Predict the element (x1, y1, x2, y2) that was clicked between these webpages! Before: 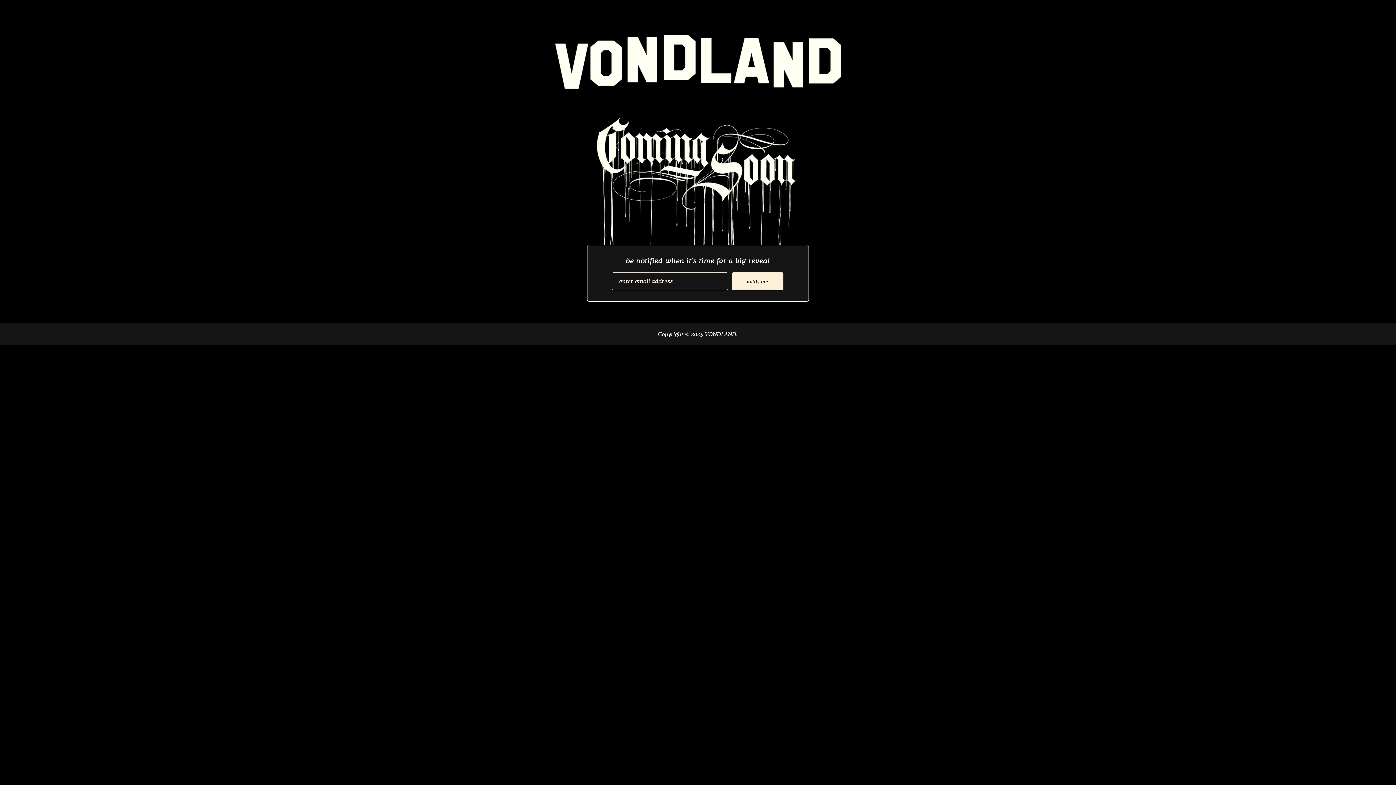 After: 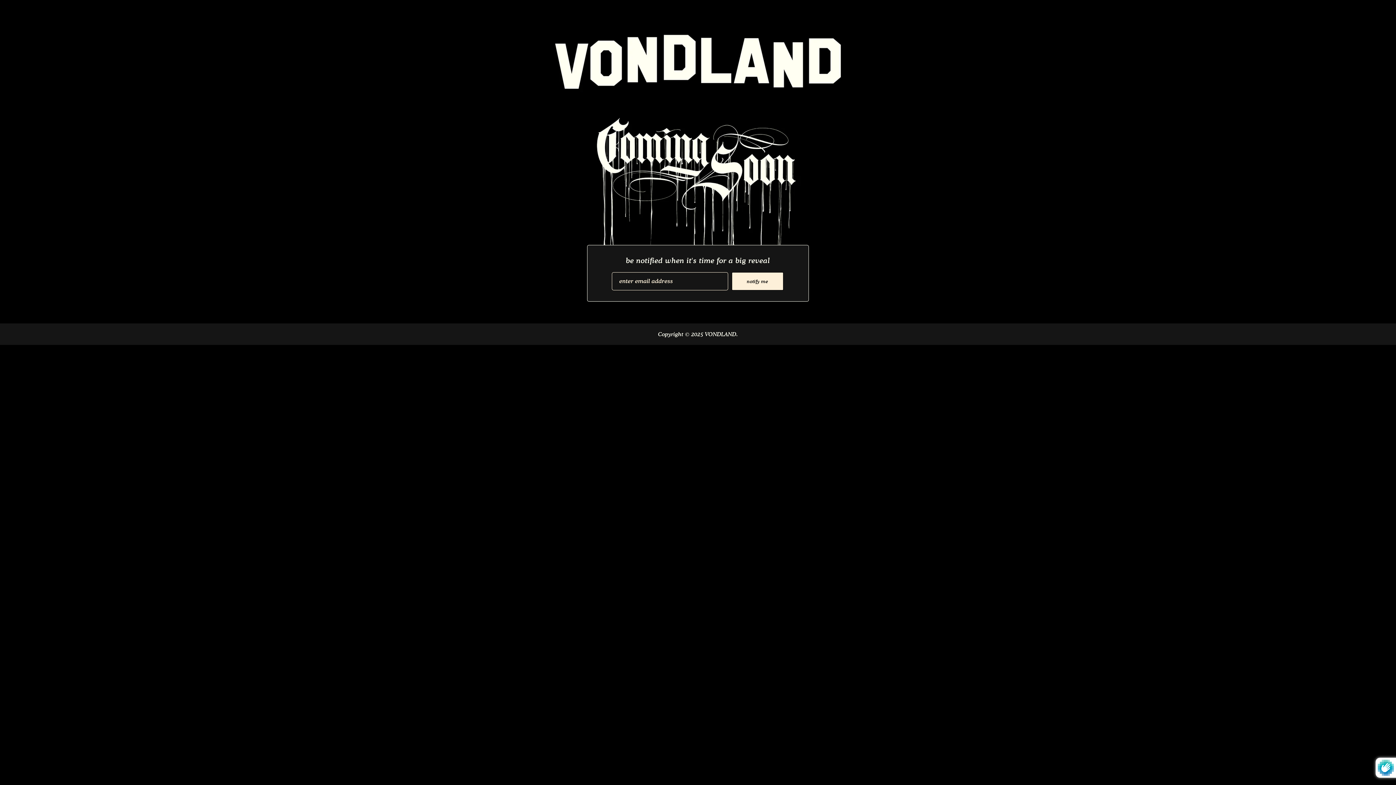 Action: label: notify me bbox: (731, 272, 783, 290)